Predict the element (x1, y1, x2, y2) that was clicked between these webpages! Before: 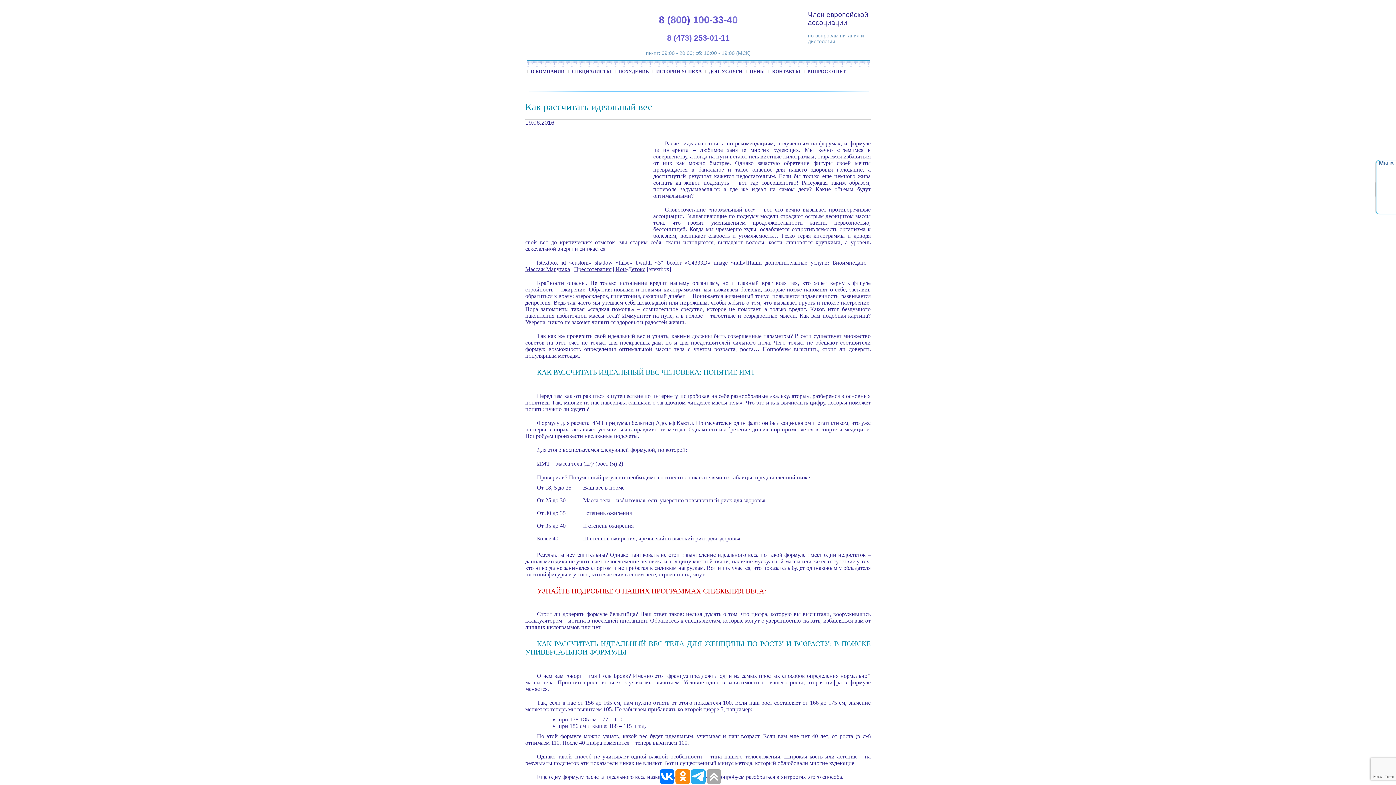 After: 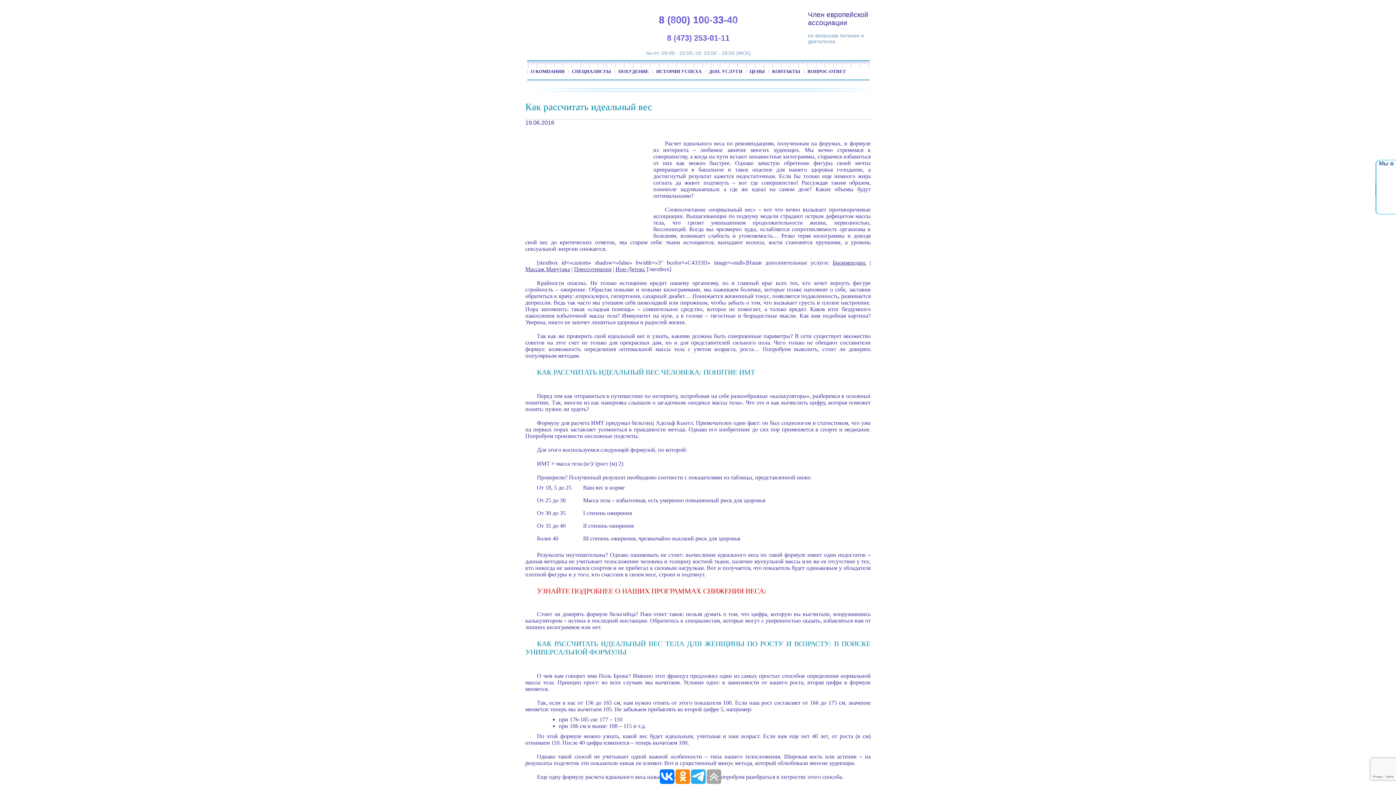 Action: bbox: (1375, 185, 1393, 191)